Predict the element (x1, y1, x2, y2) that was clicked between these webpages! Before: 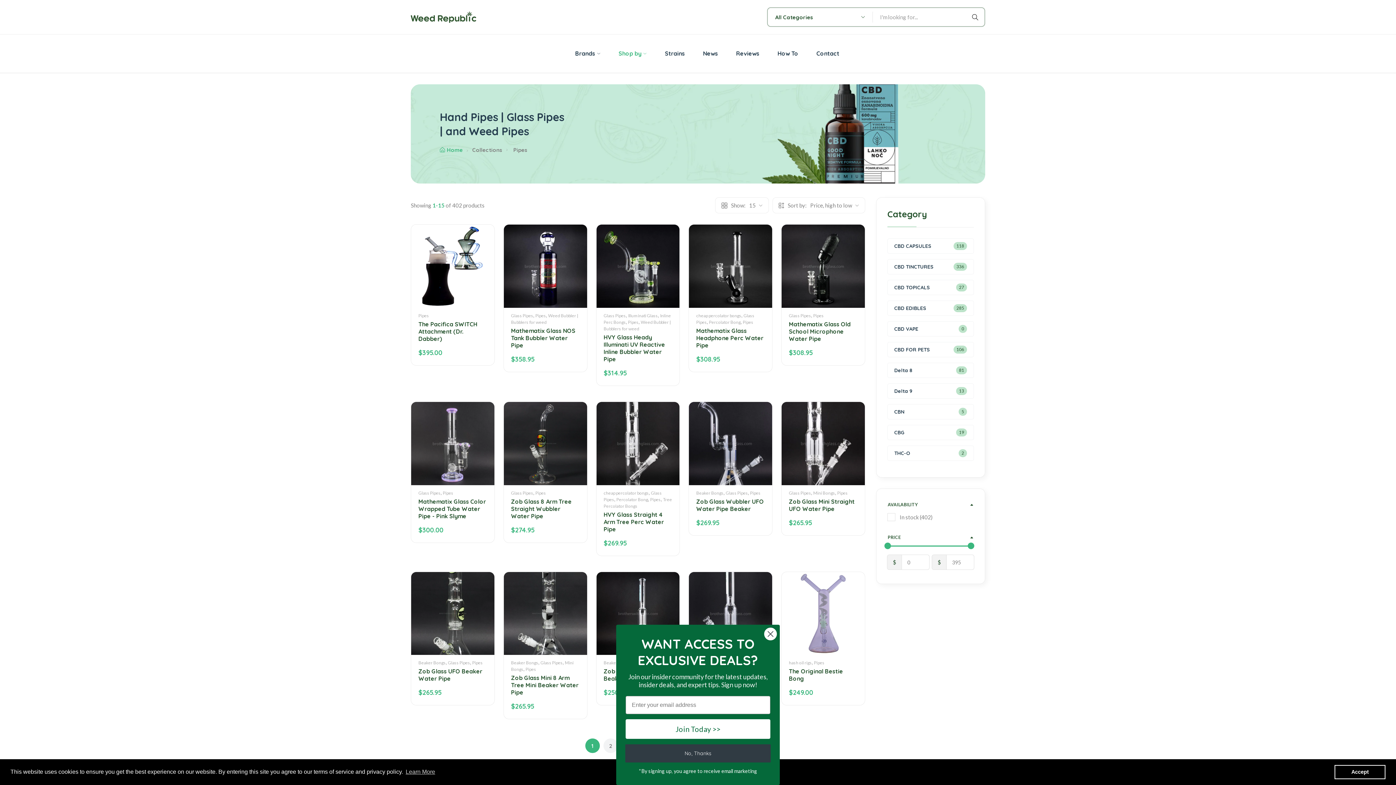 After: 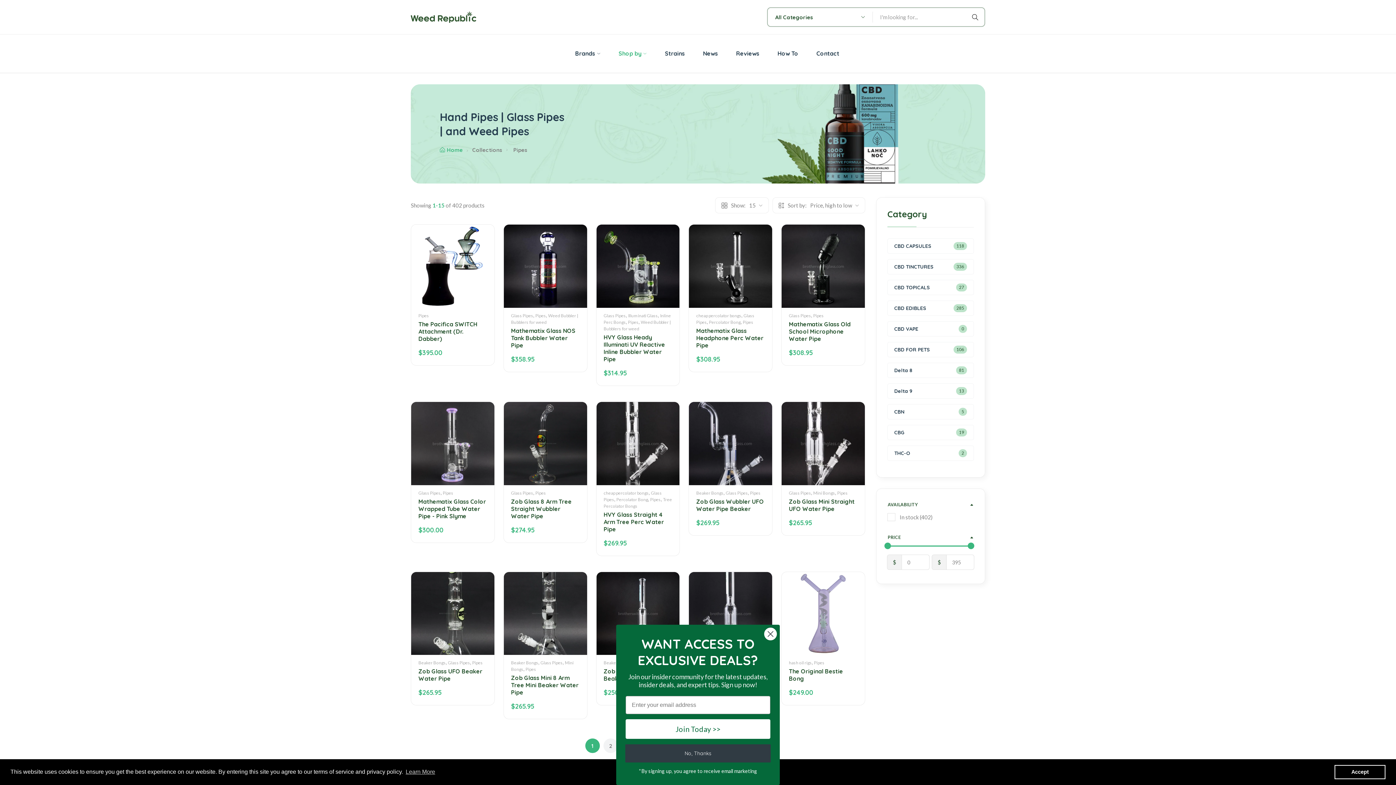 Action: bbox: (418, 313, 429, 318) label: Pipes